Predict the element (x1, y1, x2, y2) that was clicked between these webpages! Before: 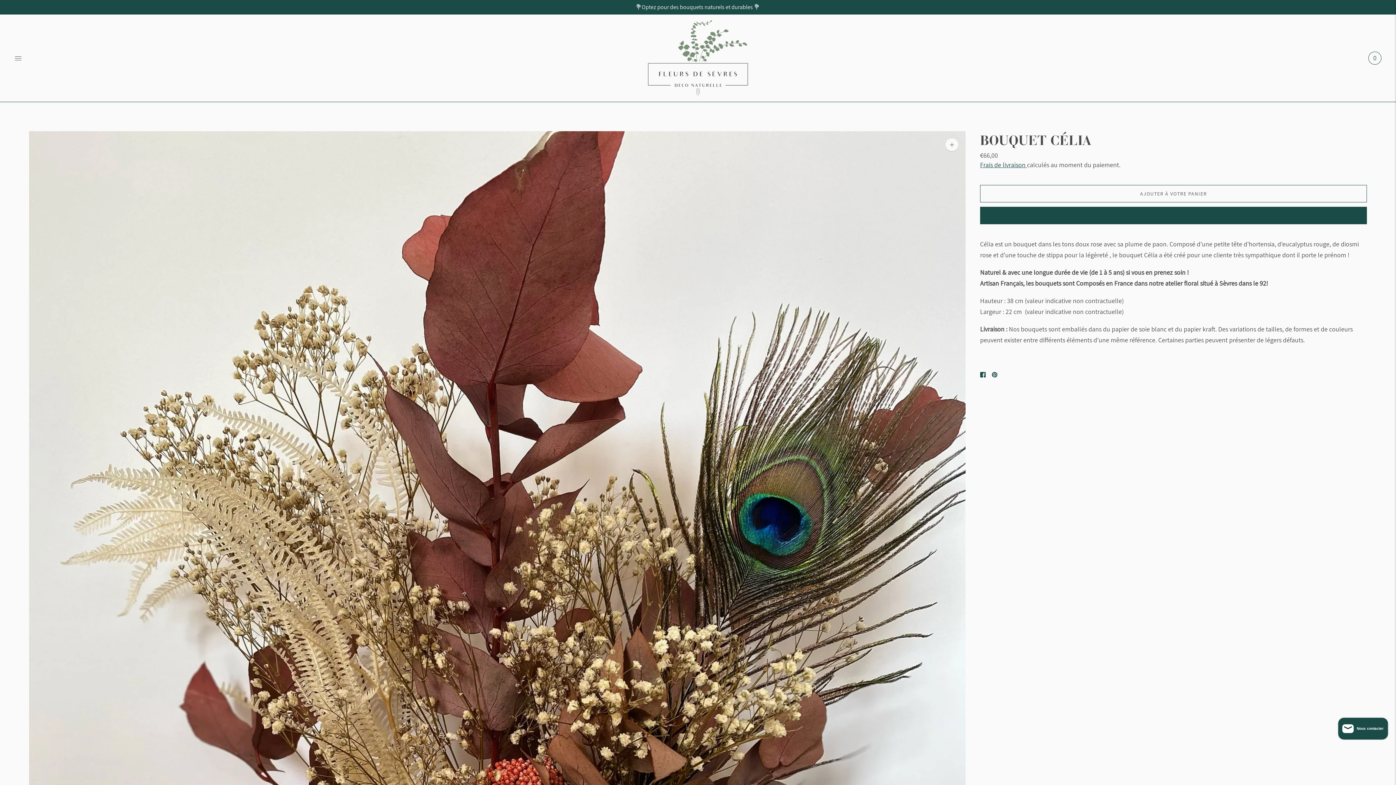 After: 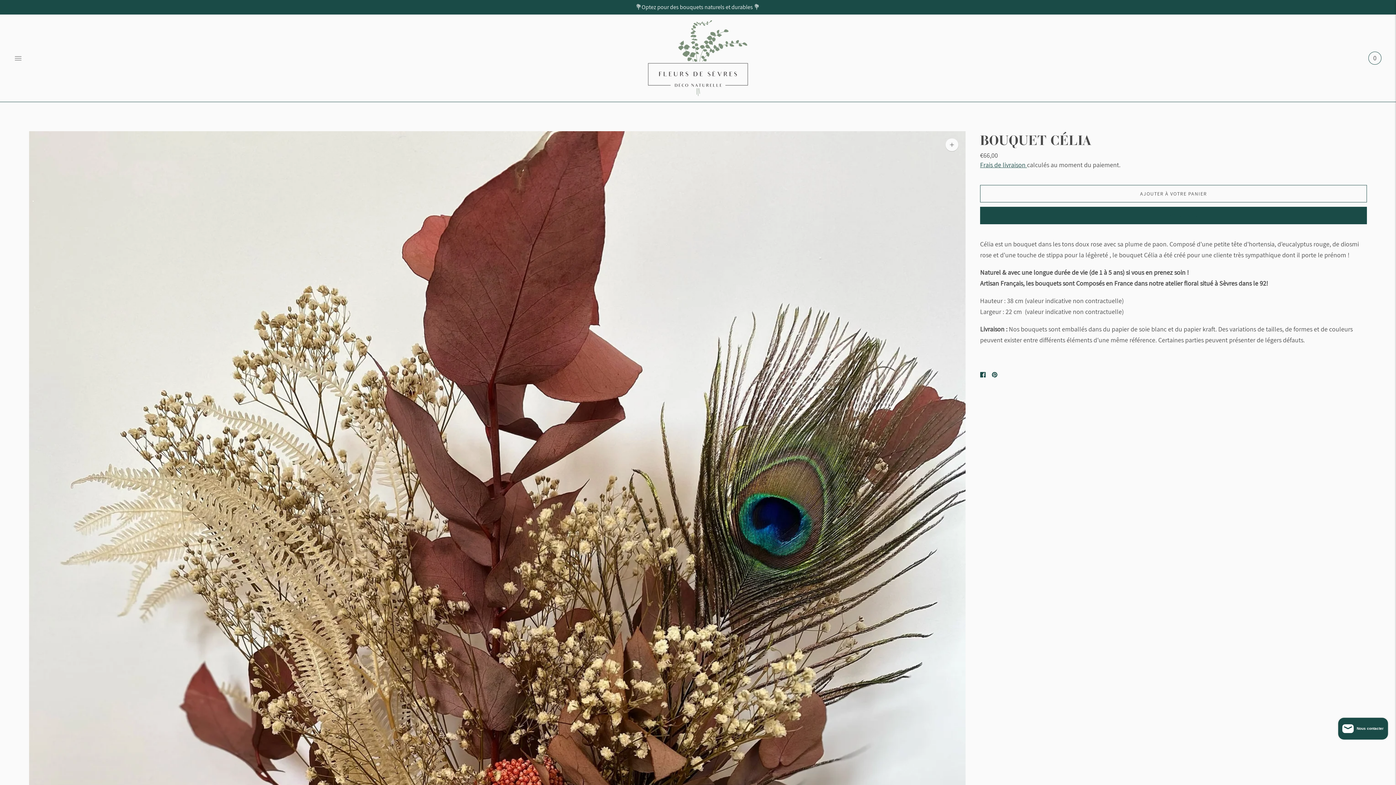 Action: bbox: (980, 370, 986, 382) label: Suivre sur Facebook